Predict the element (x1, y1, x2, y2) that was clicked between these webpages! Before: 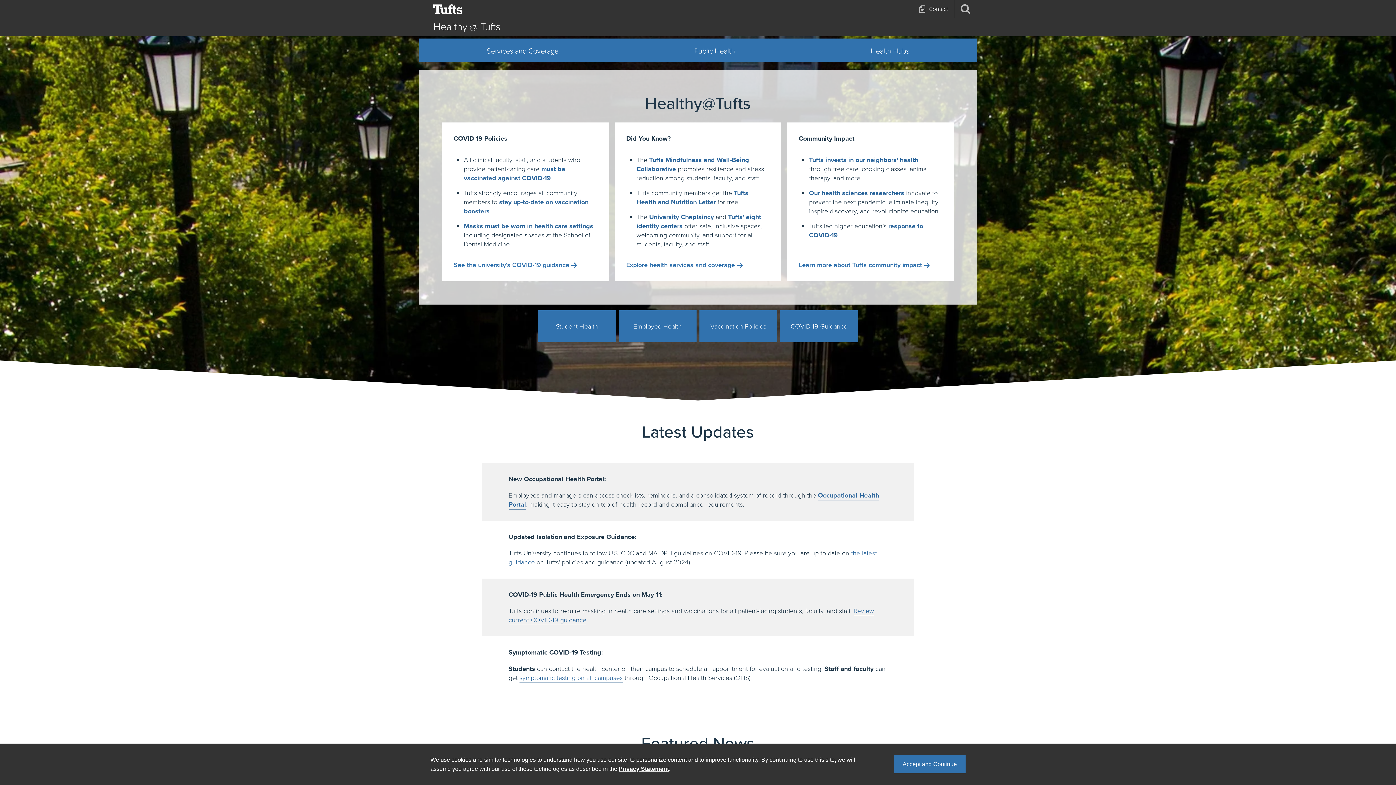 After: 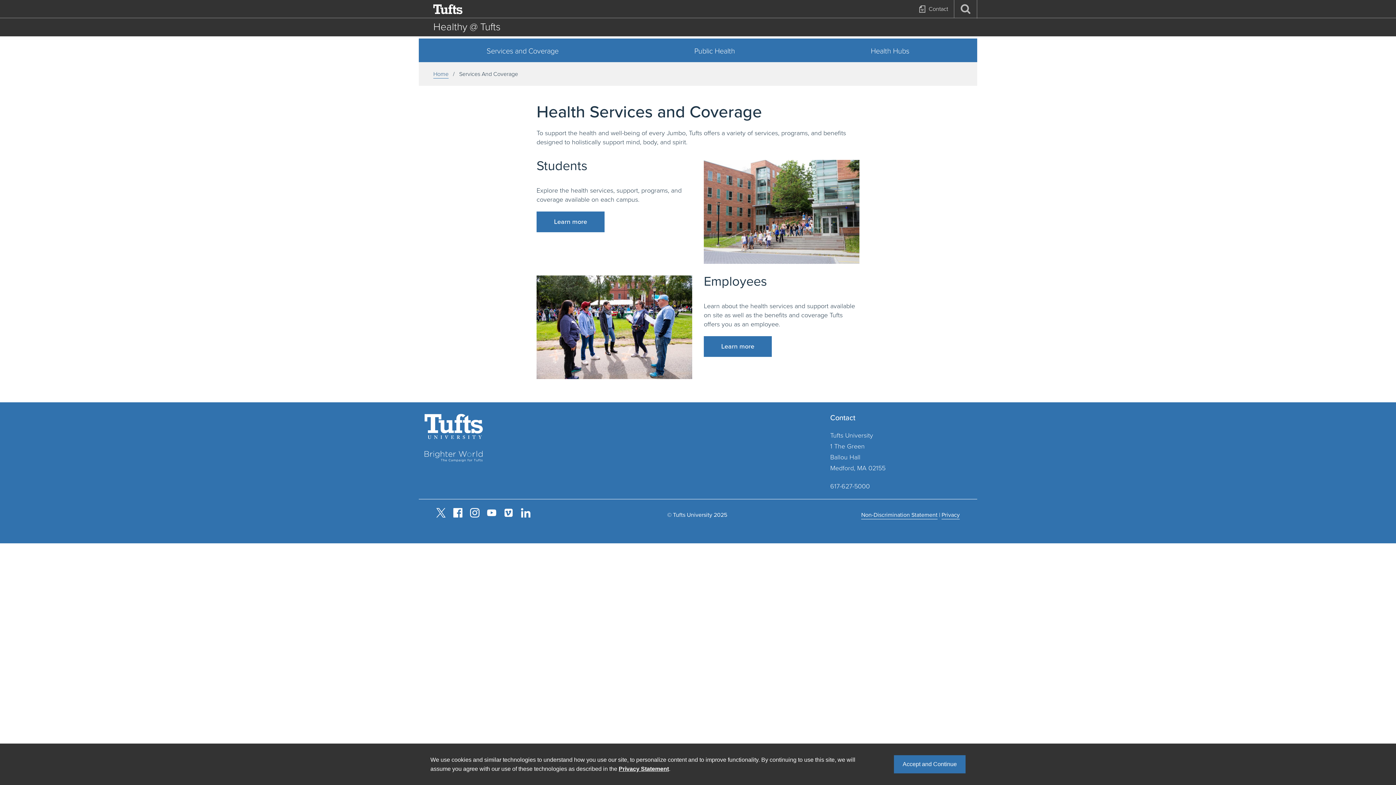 Action: label: Services and Coverage bbox: (418, 38, 626, 62)